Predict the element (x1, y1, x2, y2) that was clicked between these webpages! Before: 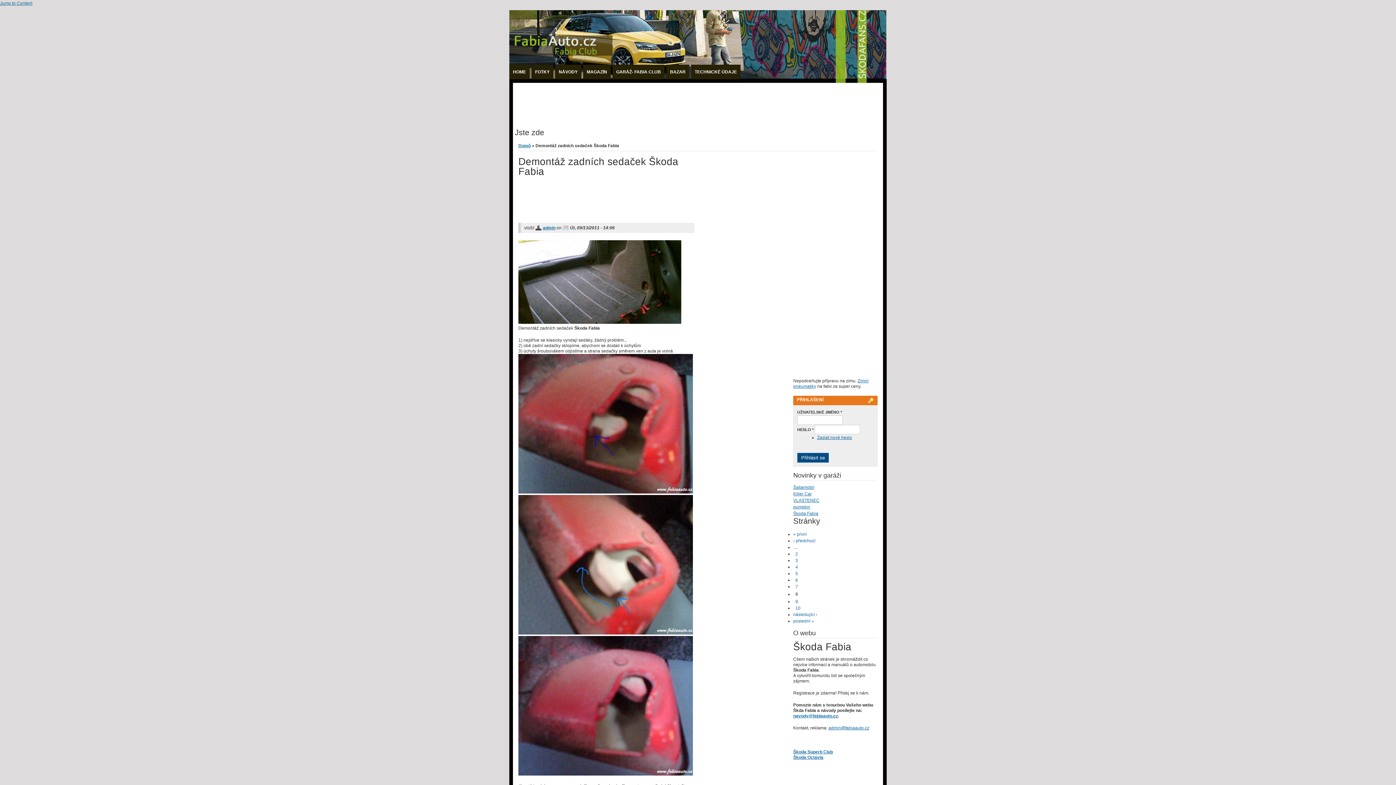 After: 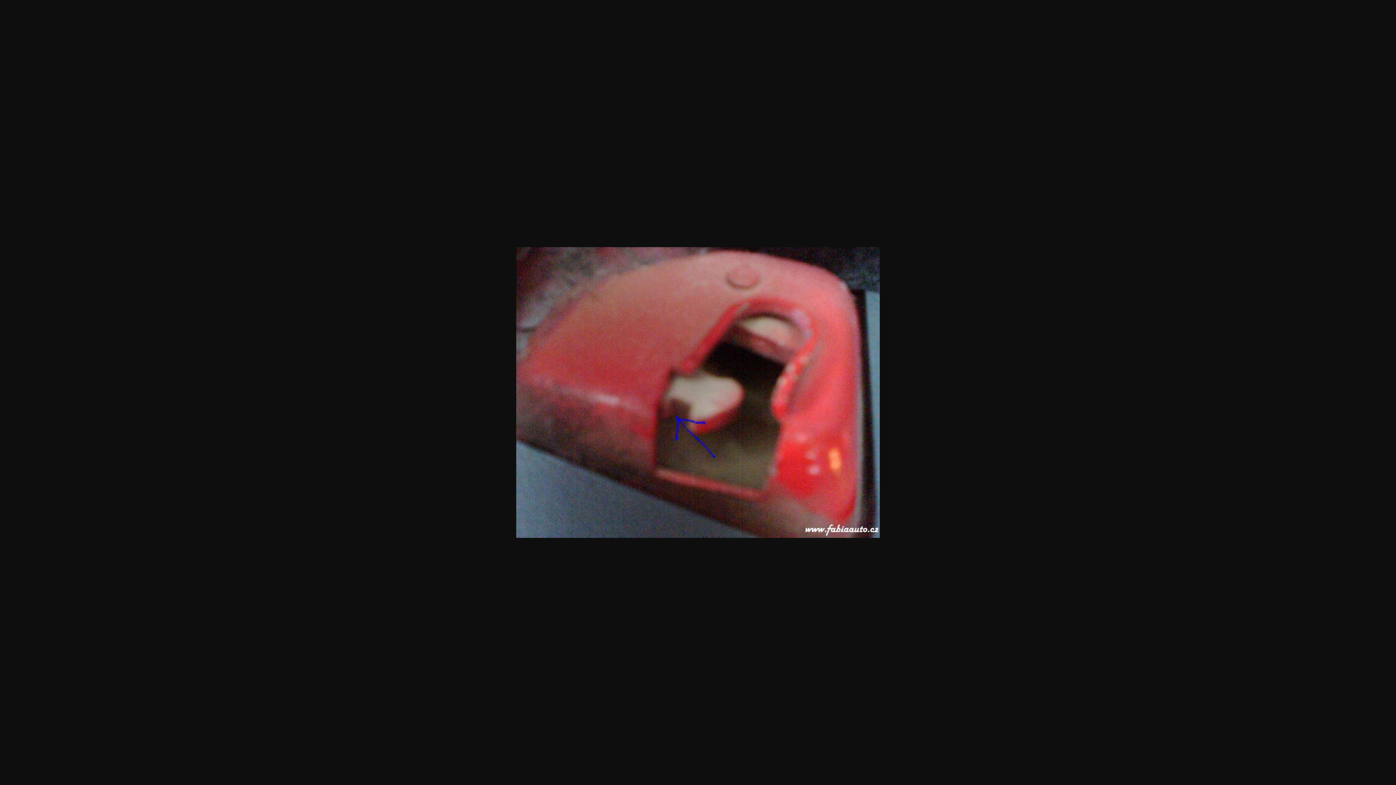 Action: bbox: (518, 489, 693, 494)